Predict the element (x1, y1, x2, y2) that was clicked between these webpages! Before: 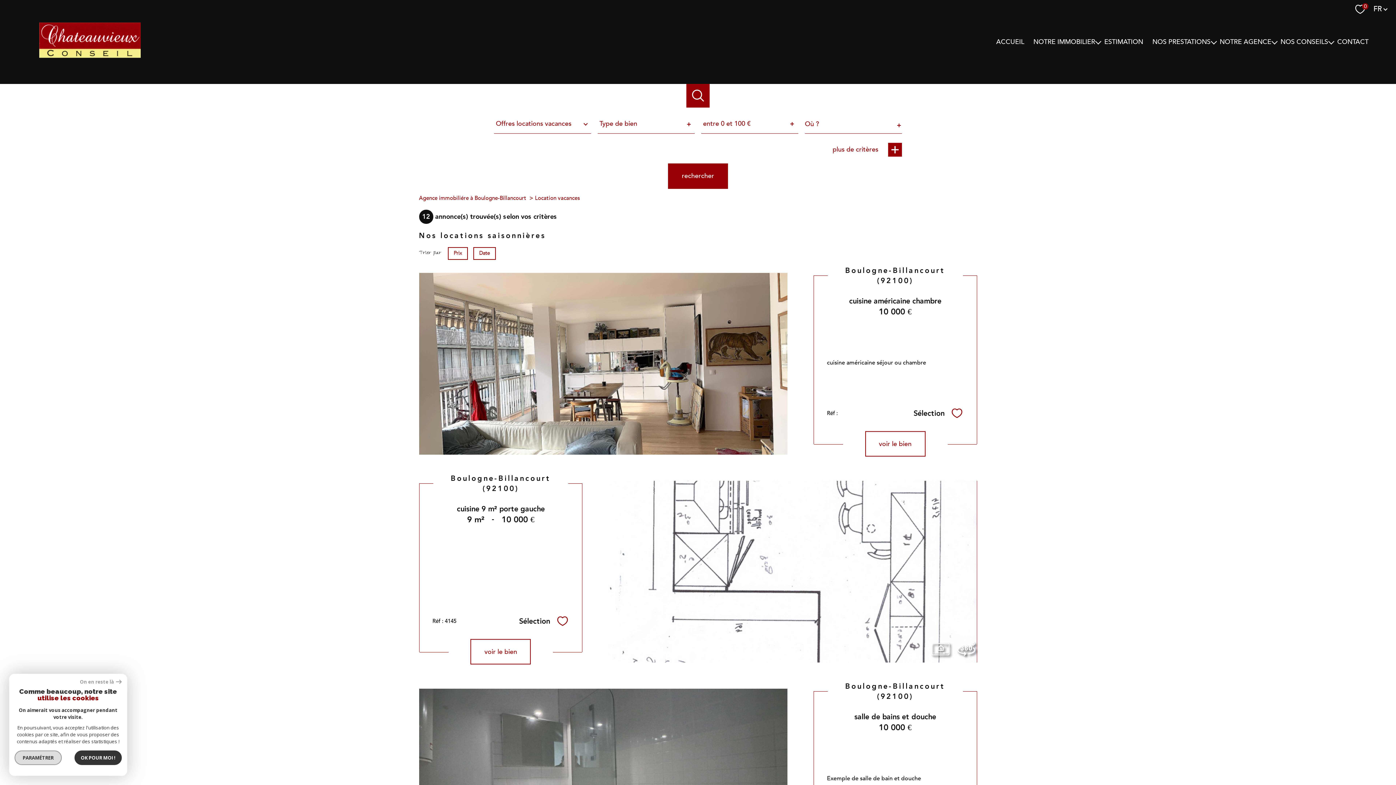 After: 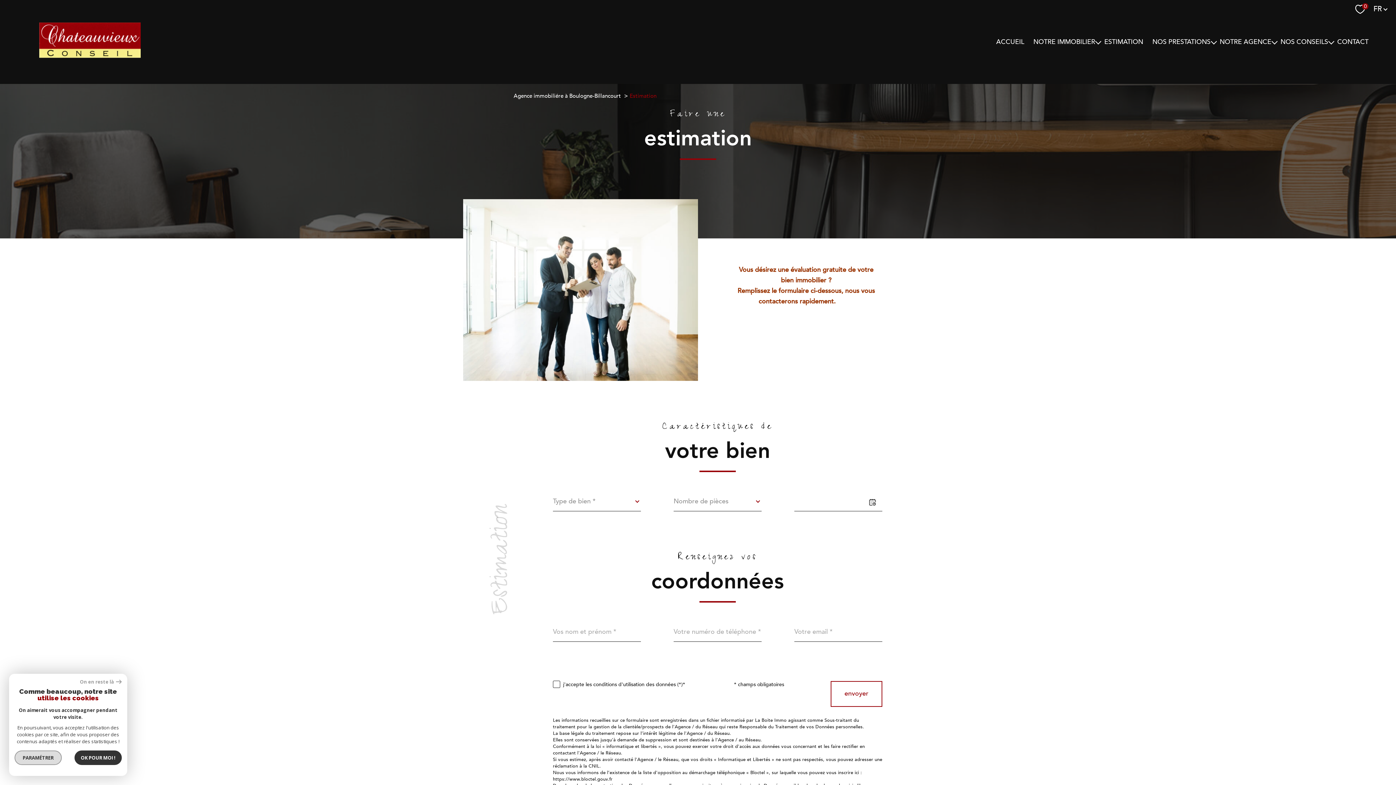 Action: label: ESTIMATION bbox: (1104, 36, 1143, 47)